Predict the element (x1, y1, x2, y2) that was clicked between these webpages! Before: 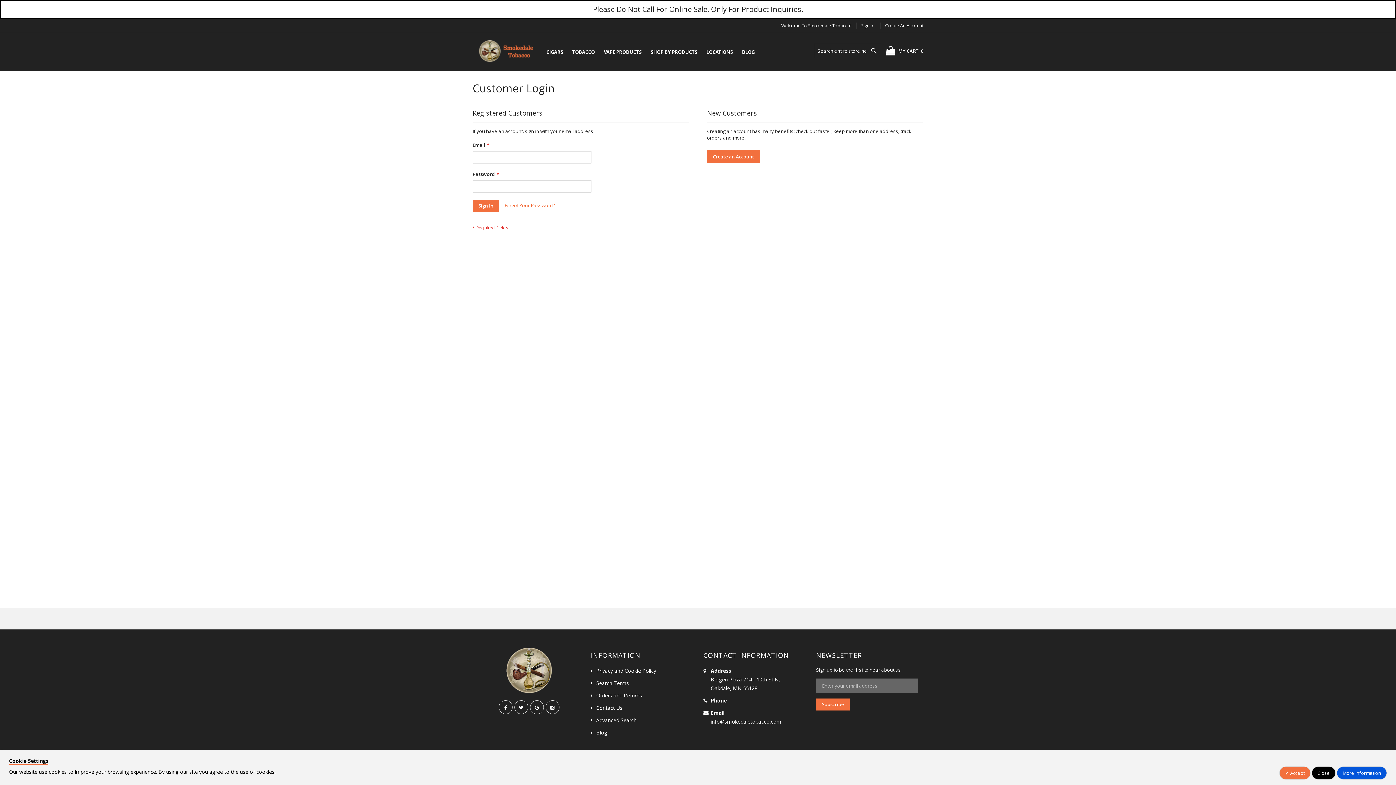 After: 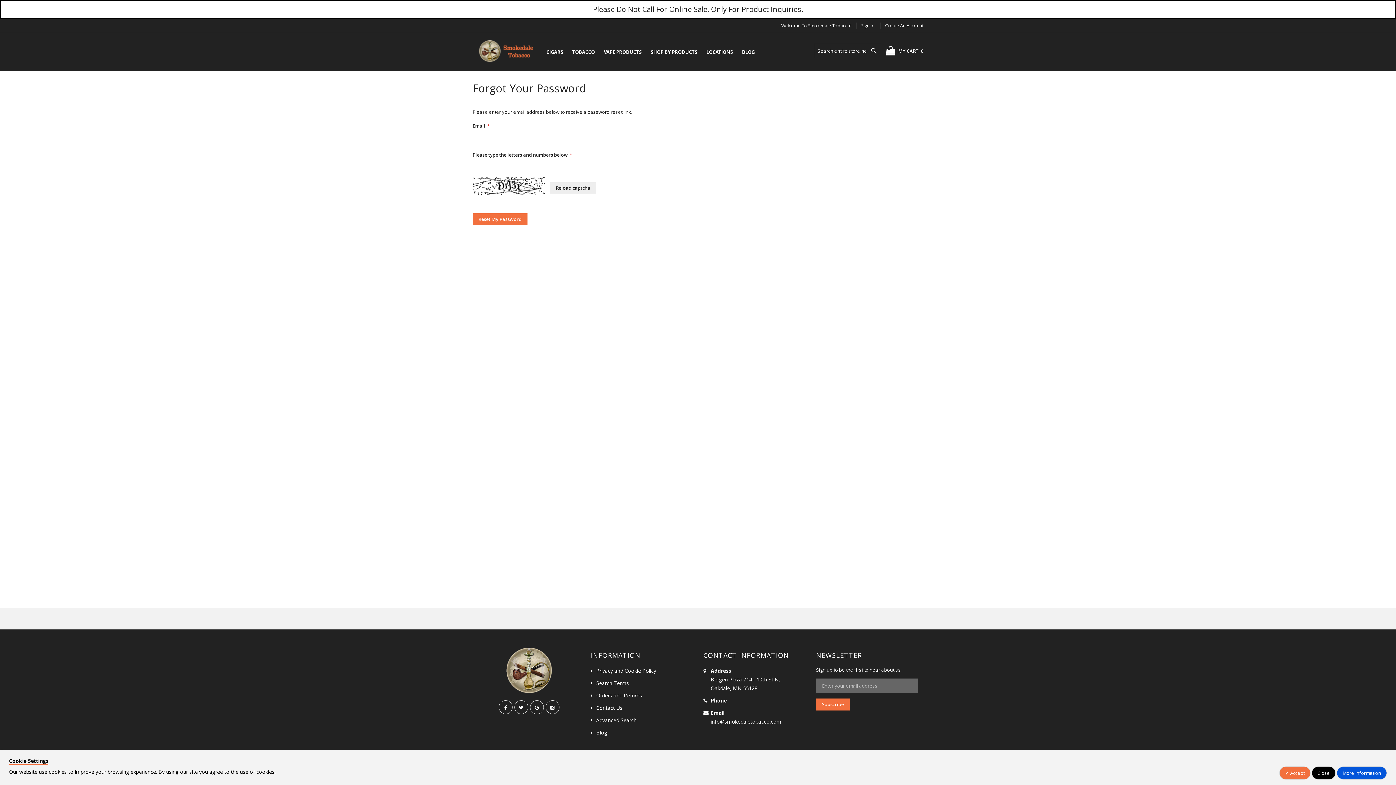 Action: label: Forgot Your Password? bbox: (504, 202, 555, 208)